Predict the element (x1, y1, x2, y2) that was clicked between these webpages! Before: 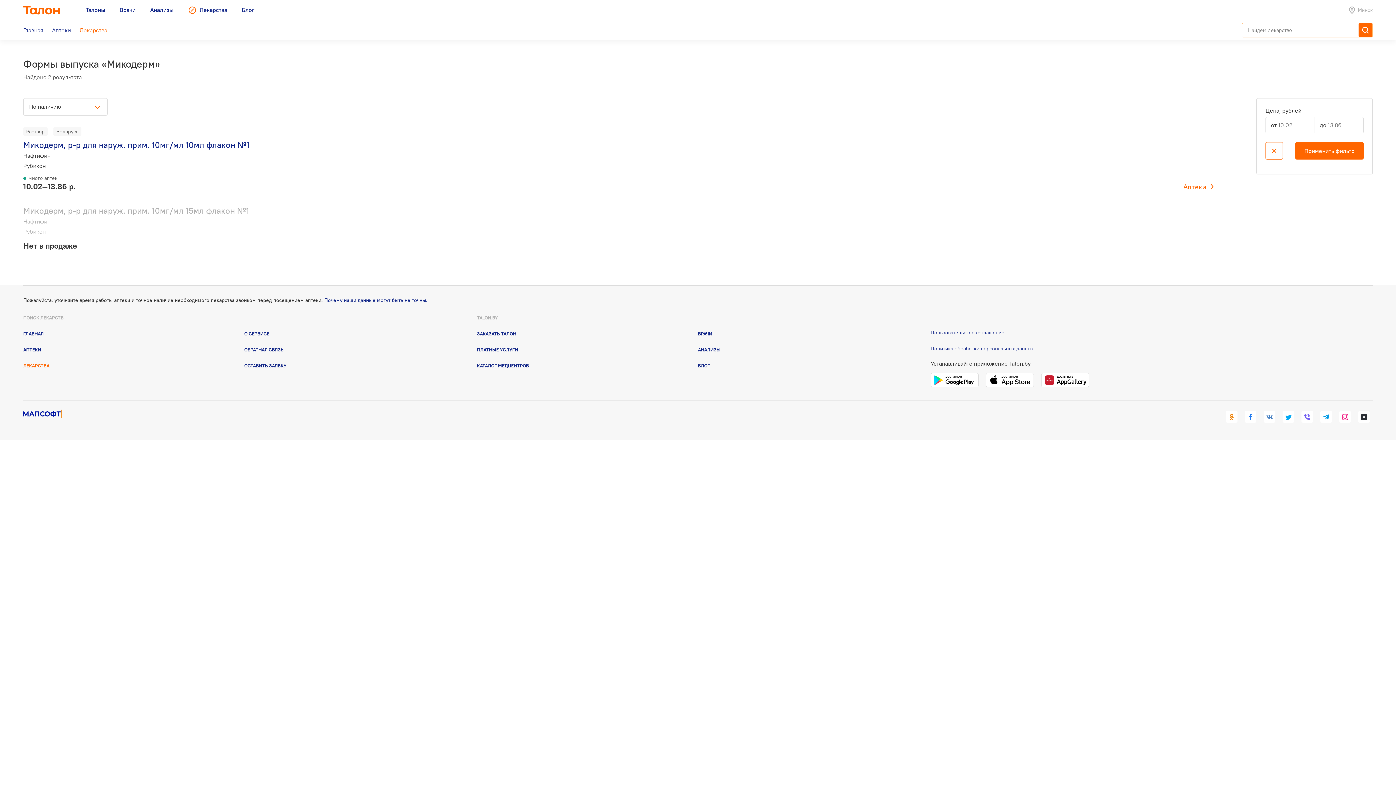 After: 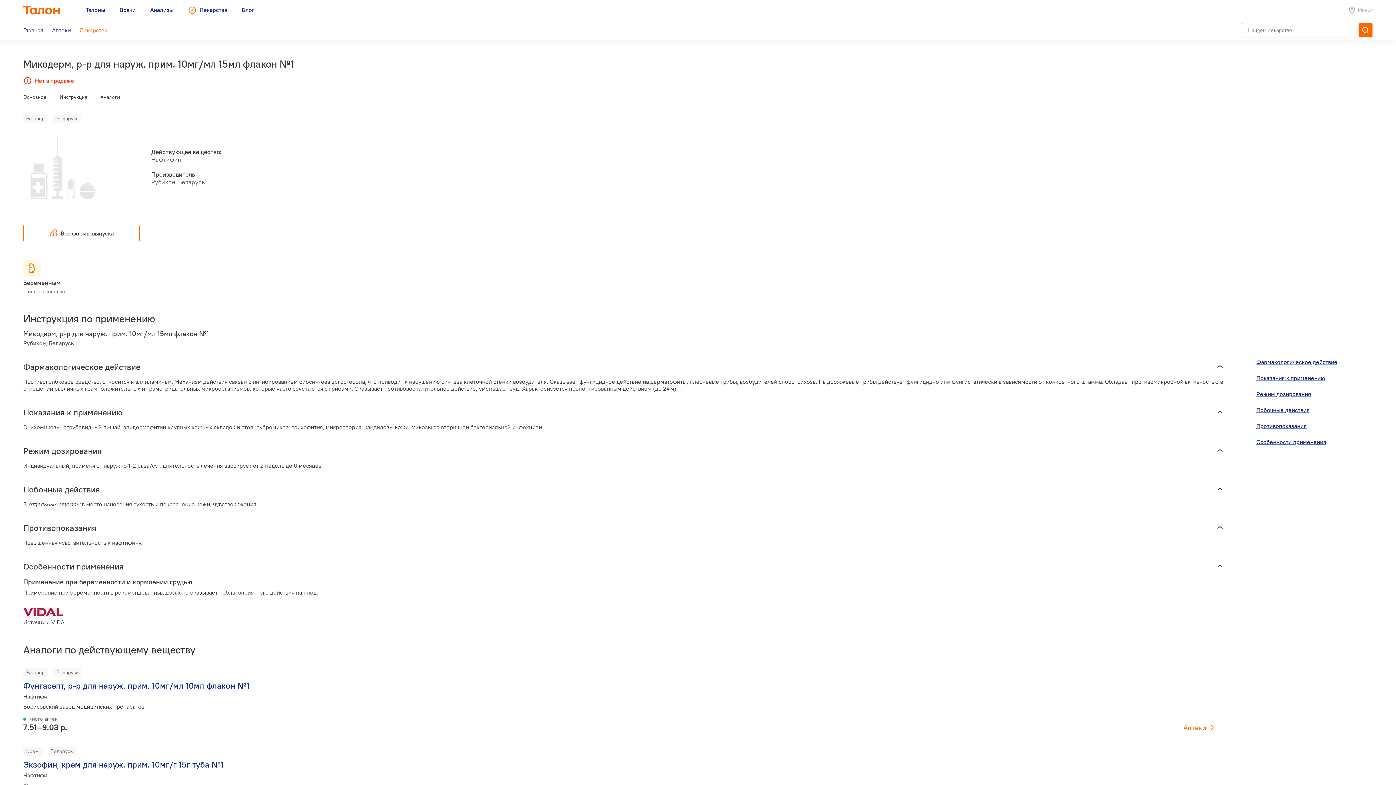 Action: label: Микодерм, р-р для наруж. прим. 10мг/мл 15мл флакон №1 bbox: (23, 205, 249, 216)